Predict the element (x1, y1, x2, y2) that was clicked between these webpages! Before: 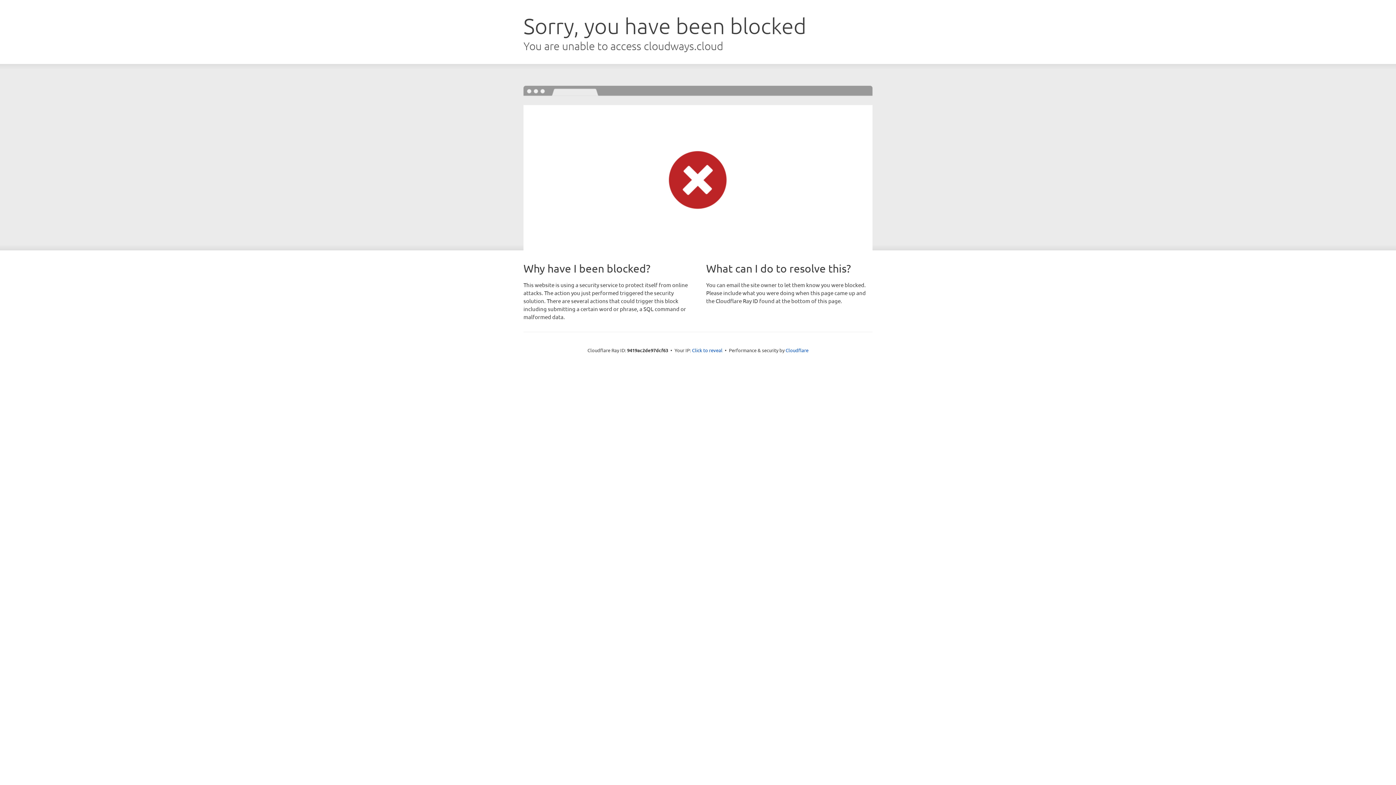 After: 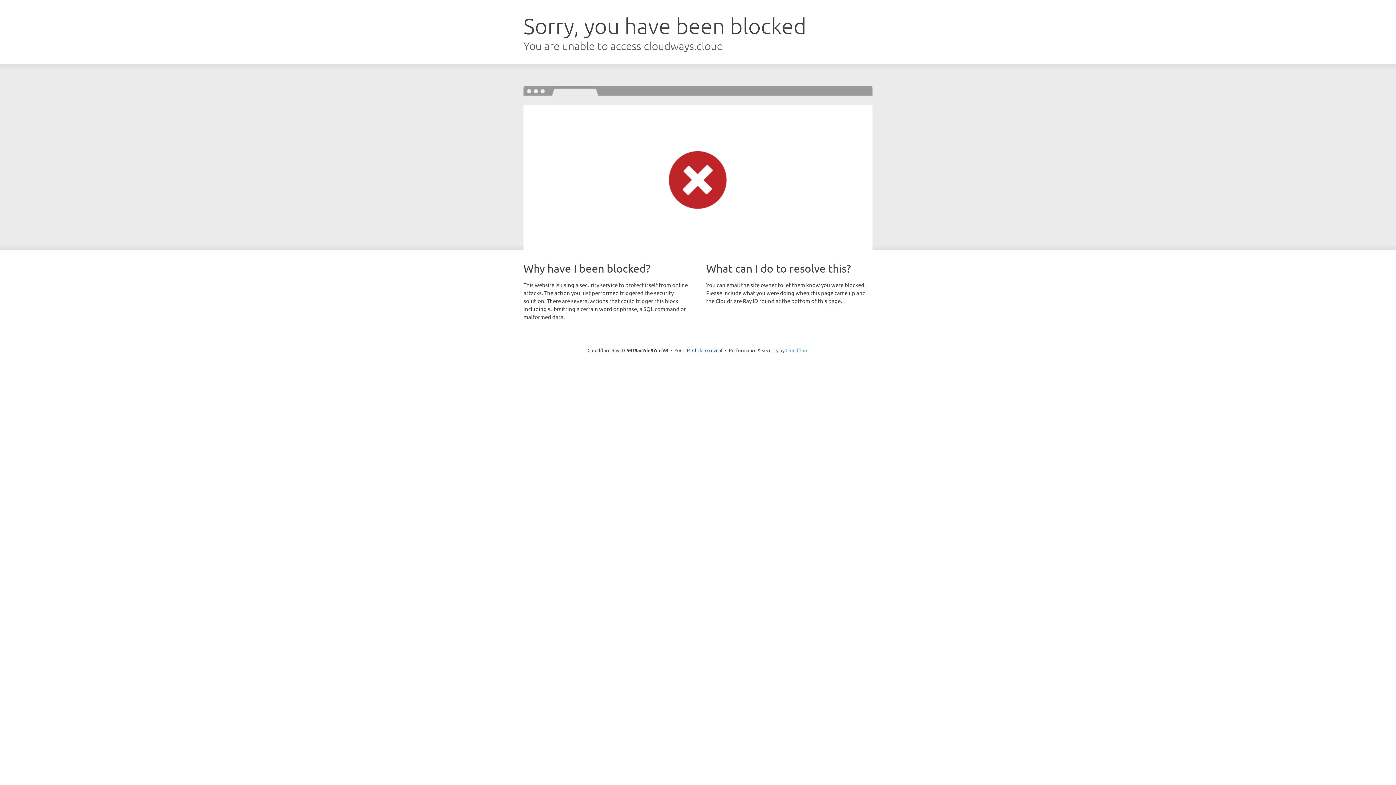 Action: bbox: (785, 347, 808, 353) label: Cloudflare